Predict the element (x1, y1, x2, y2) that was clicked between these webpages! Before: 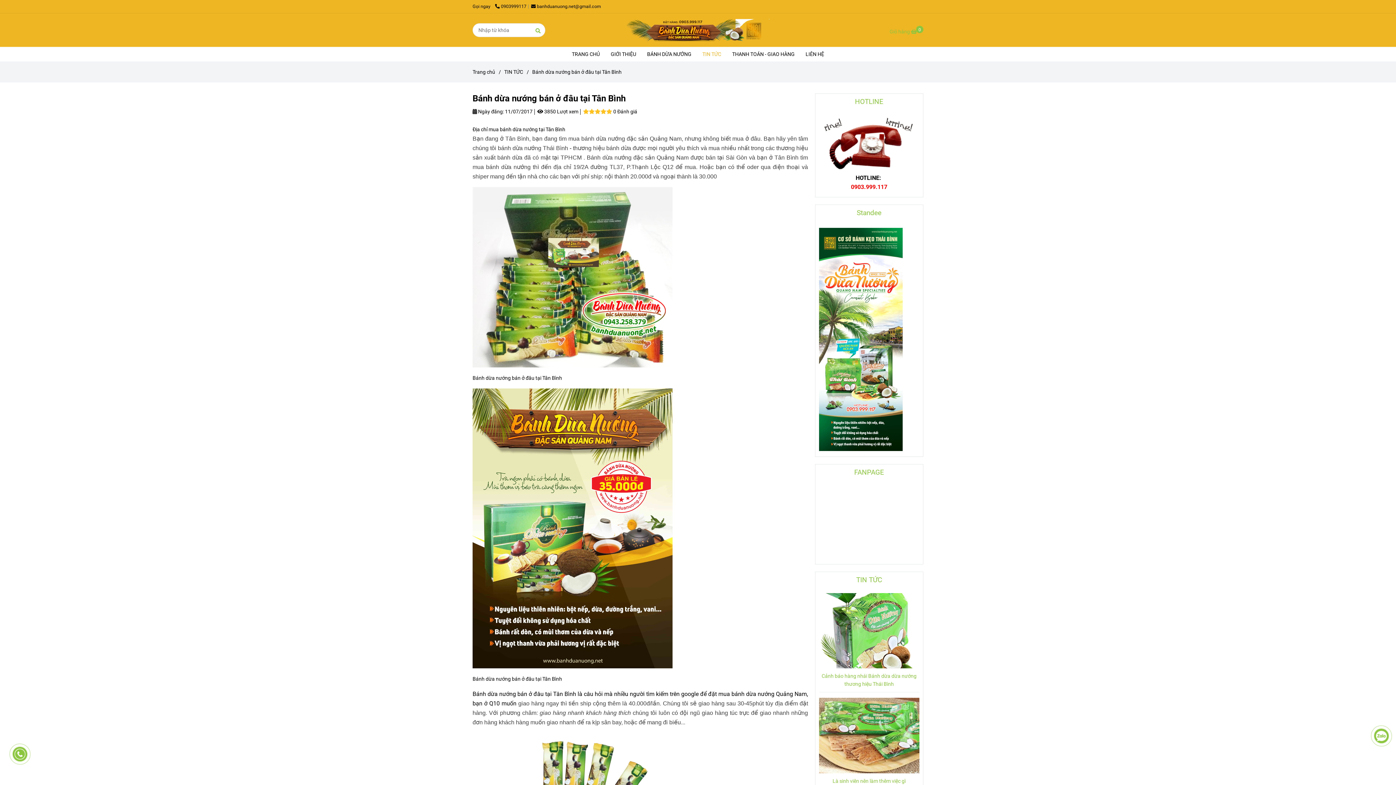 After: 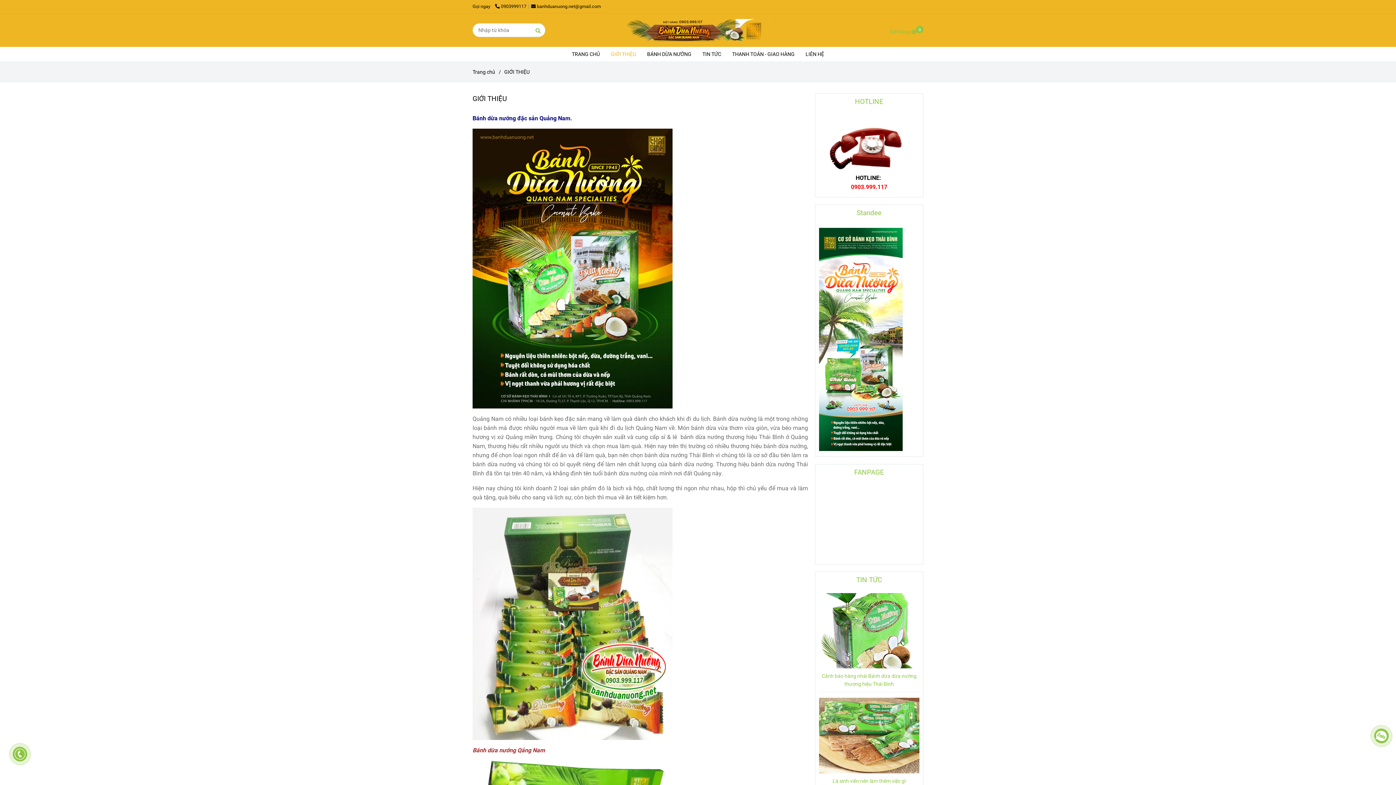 Action: bbox: (605, 46, 641, 61) label: GIỚI THIỆU